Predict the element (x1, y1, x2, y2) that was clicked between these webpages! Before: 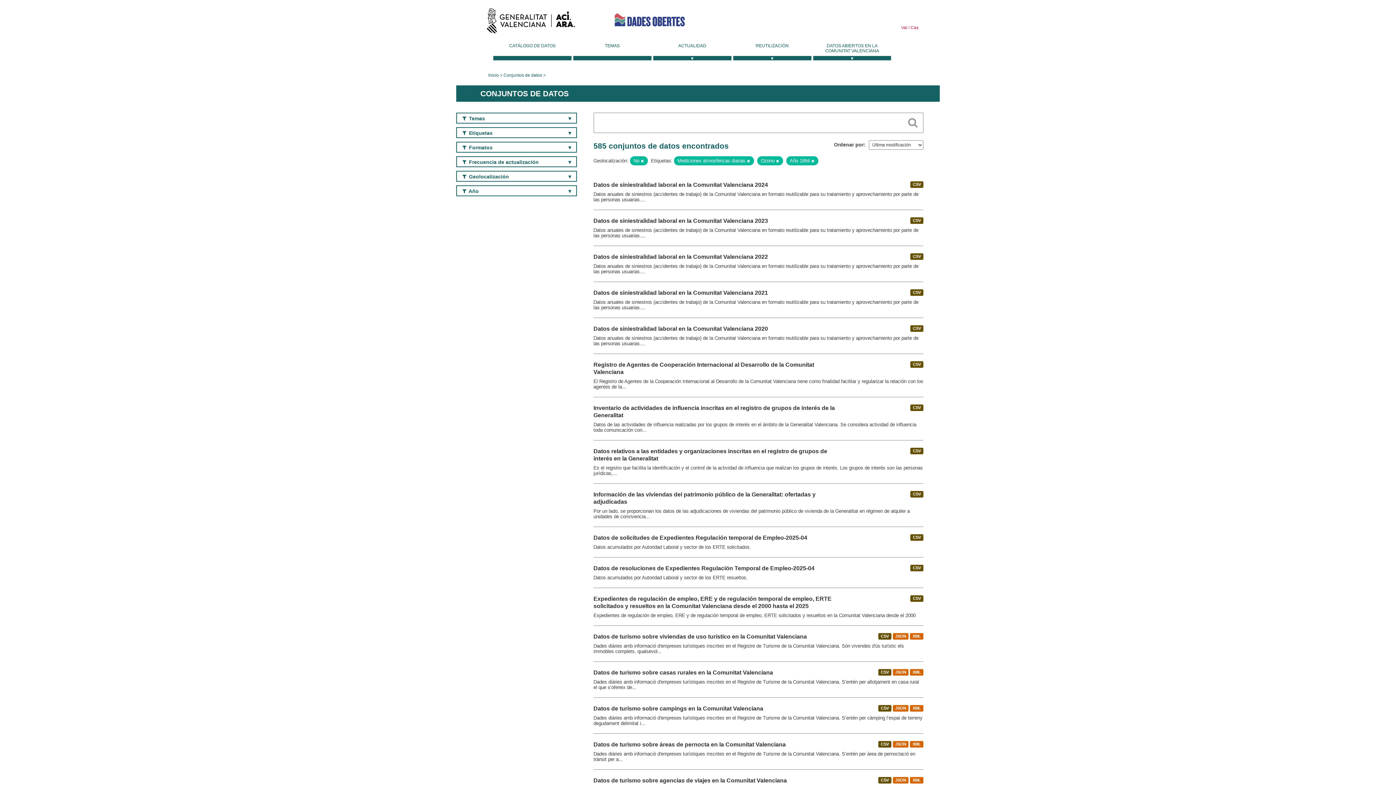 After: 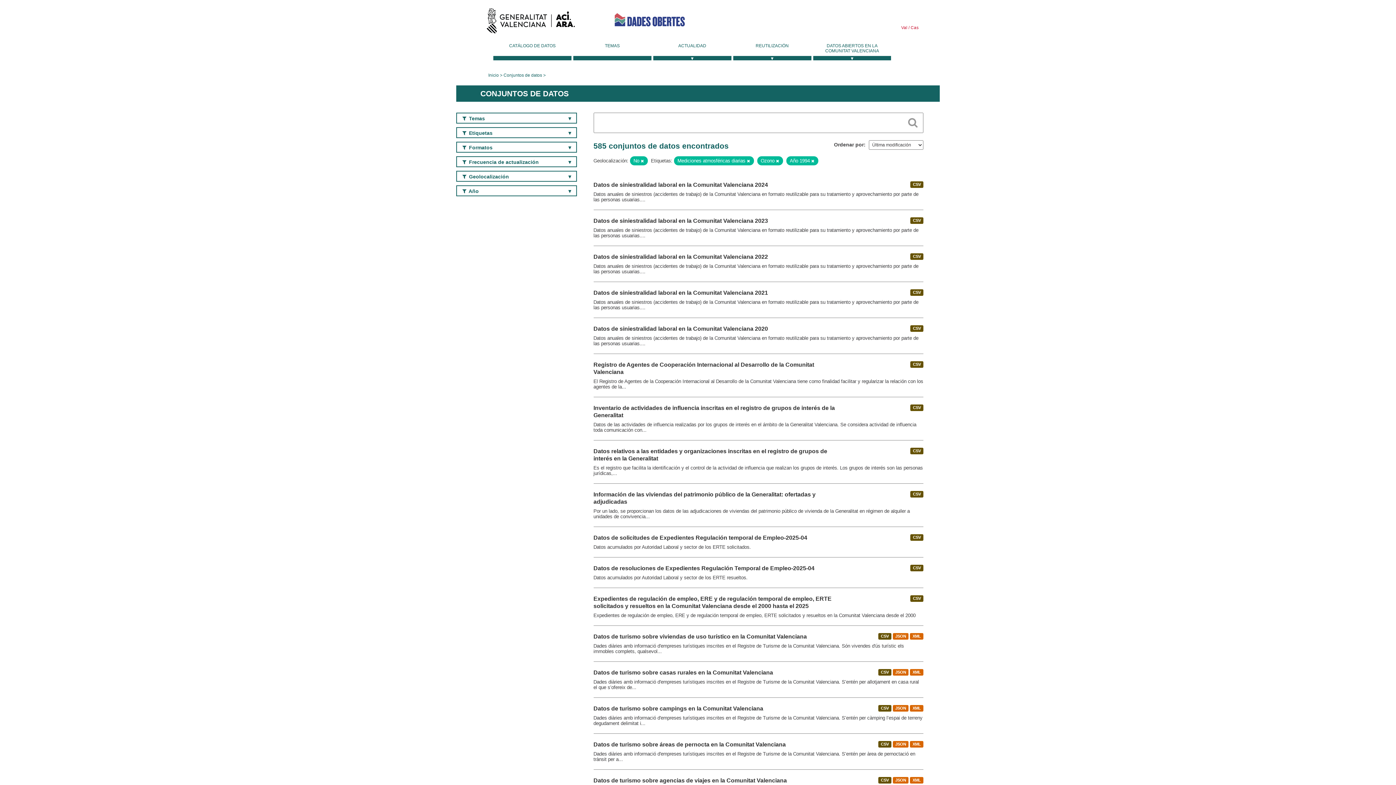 Action: label:  Cas bbox: (908, 25, 920, 29)